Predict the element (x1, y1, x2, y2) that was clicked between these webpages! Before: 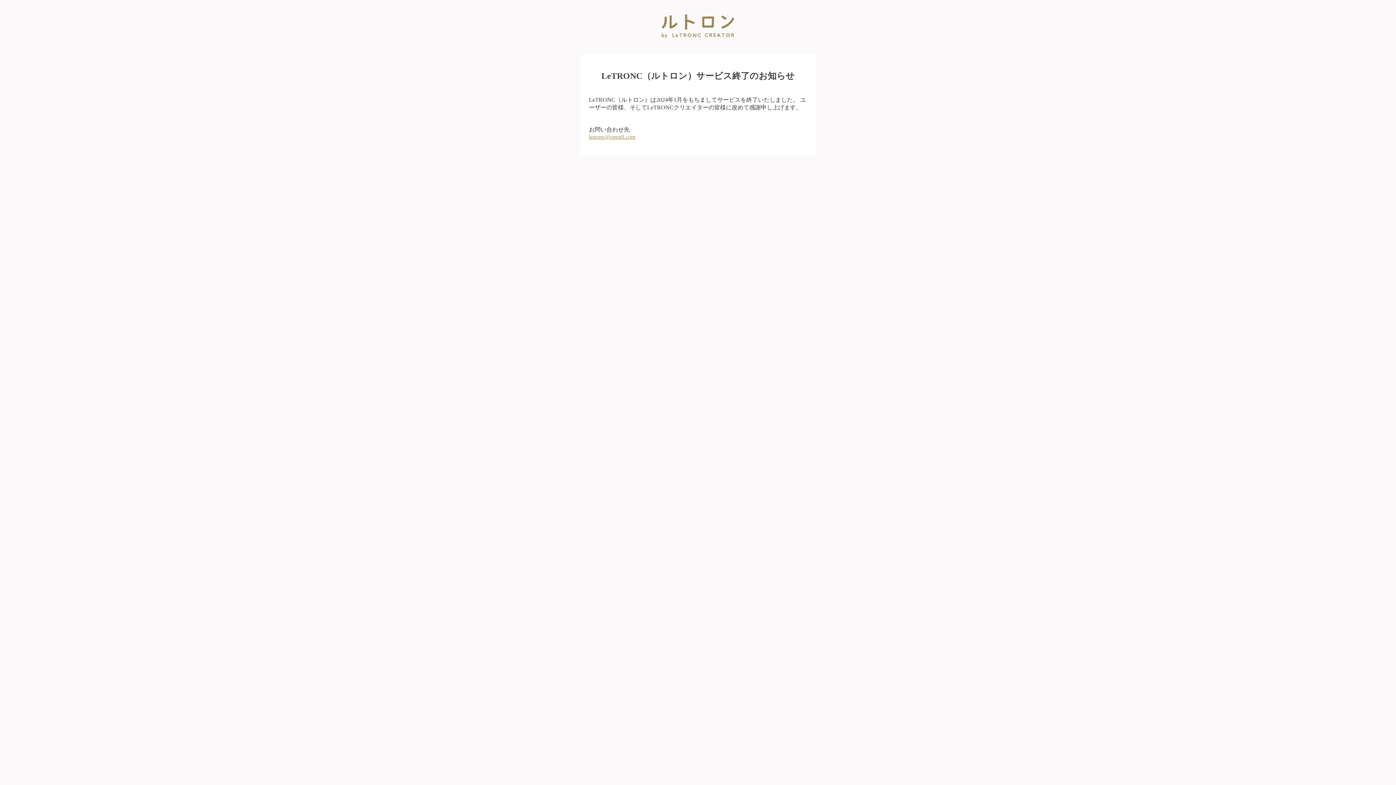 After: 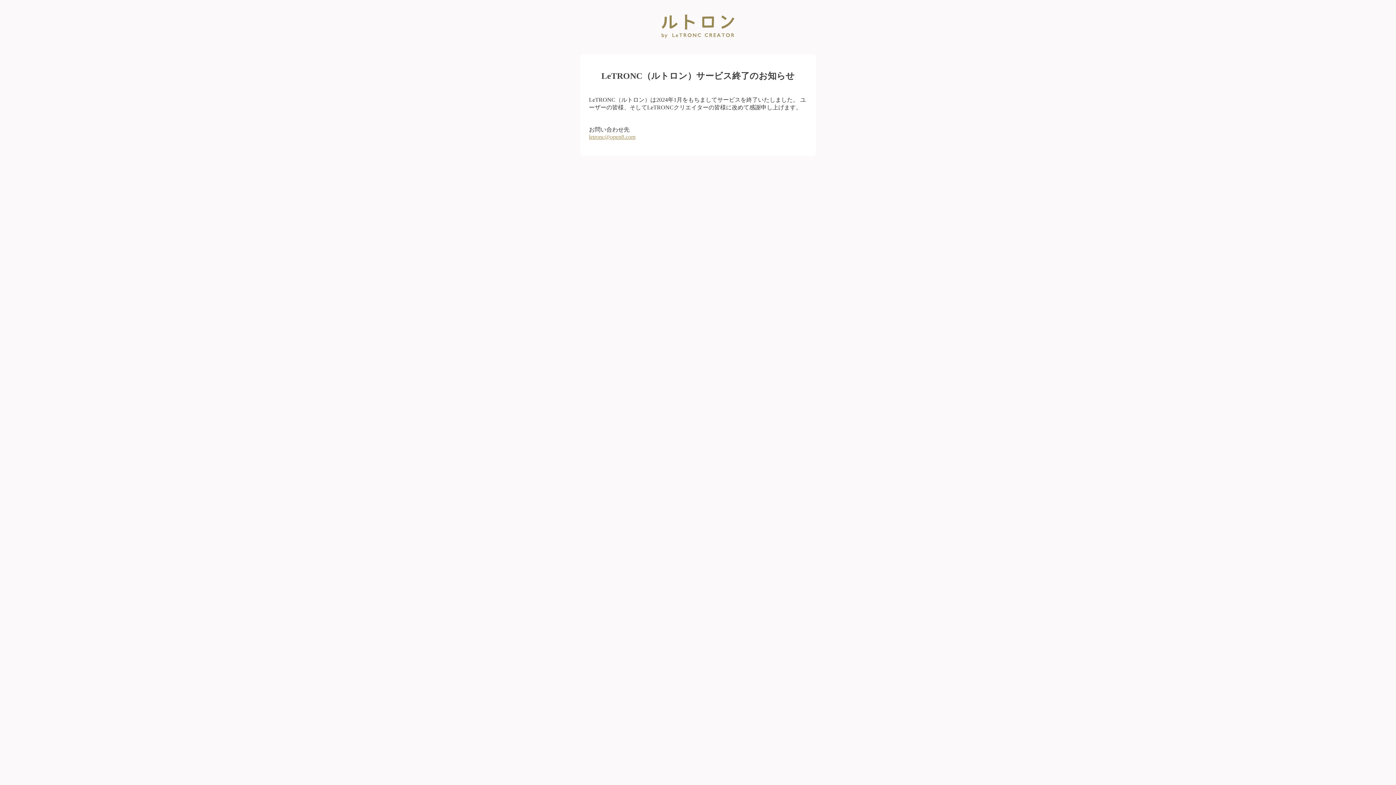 Action: bbox: (589, 133, 635, 139) label: letronc@open8.com